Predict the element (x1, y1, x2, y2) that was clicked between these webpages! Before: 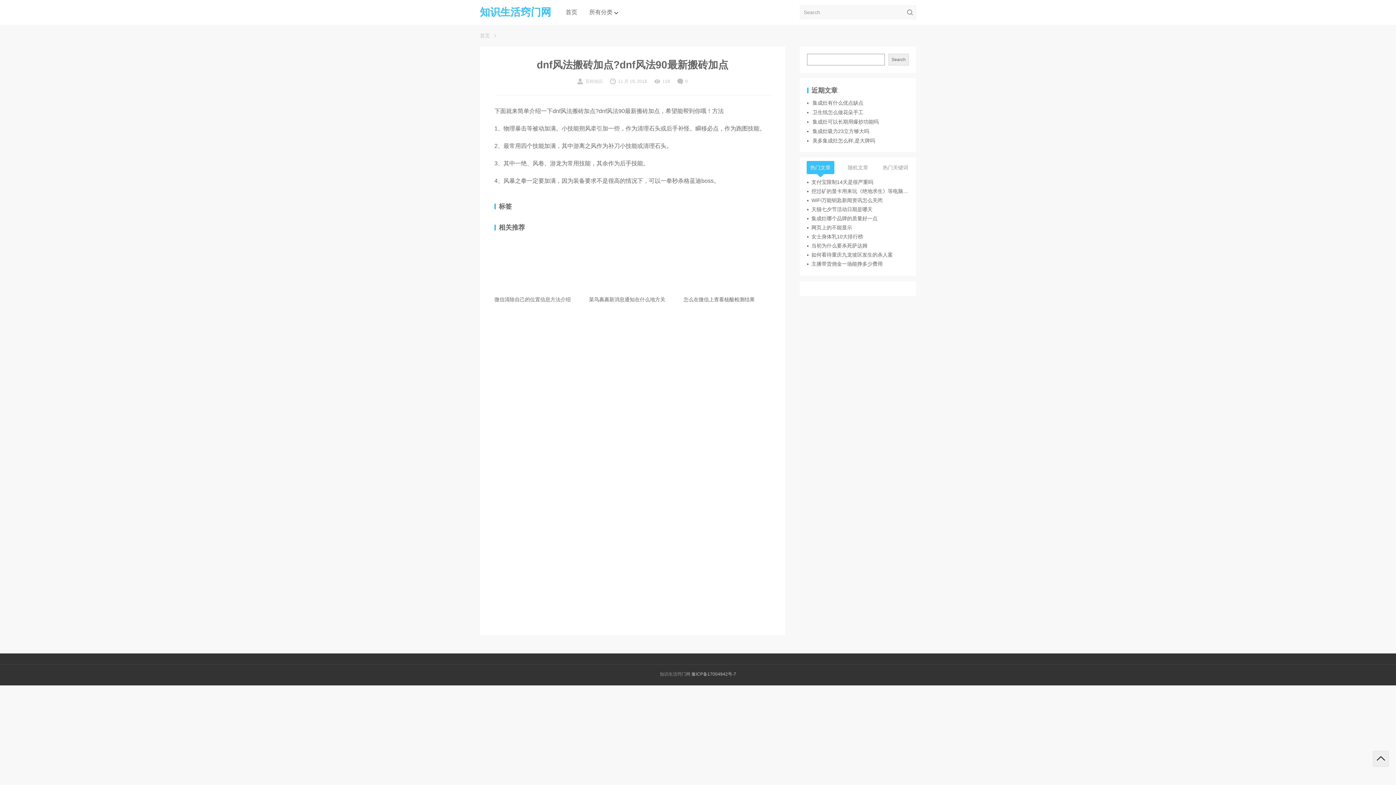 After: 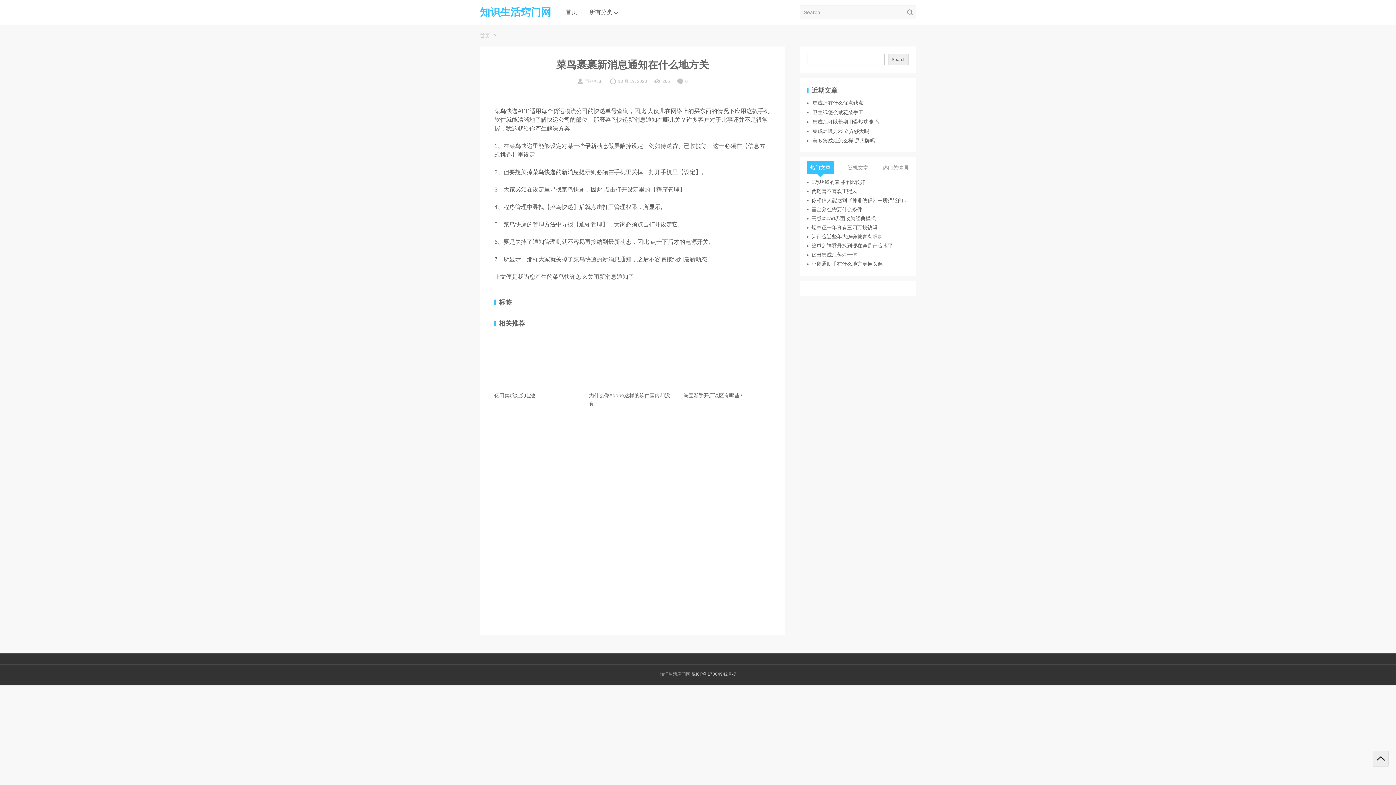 Action: bbox: (589, 295, 672, 311) label: 菜鸟裹裹新消息通知在什么地方关